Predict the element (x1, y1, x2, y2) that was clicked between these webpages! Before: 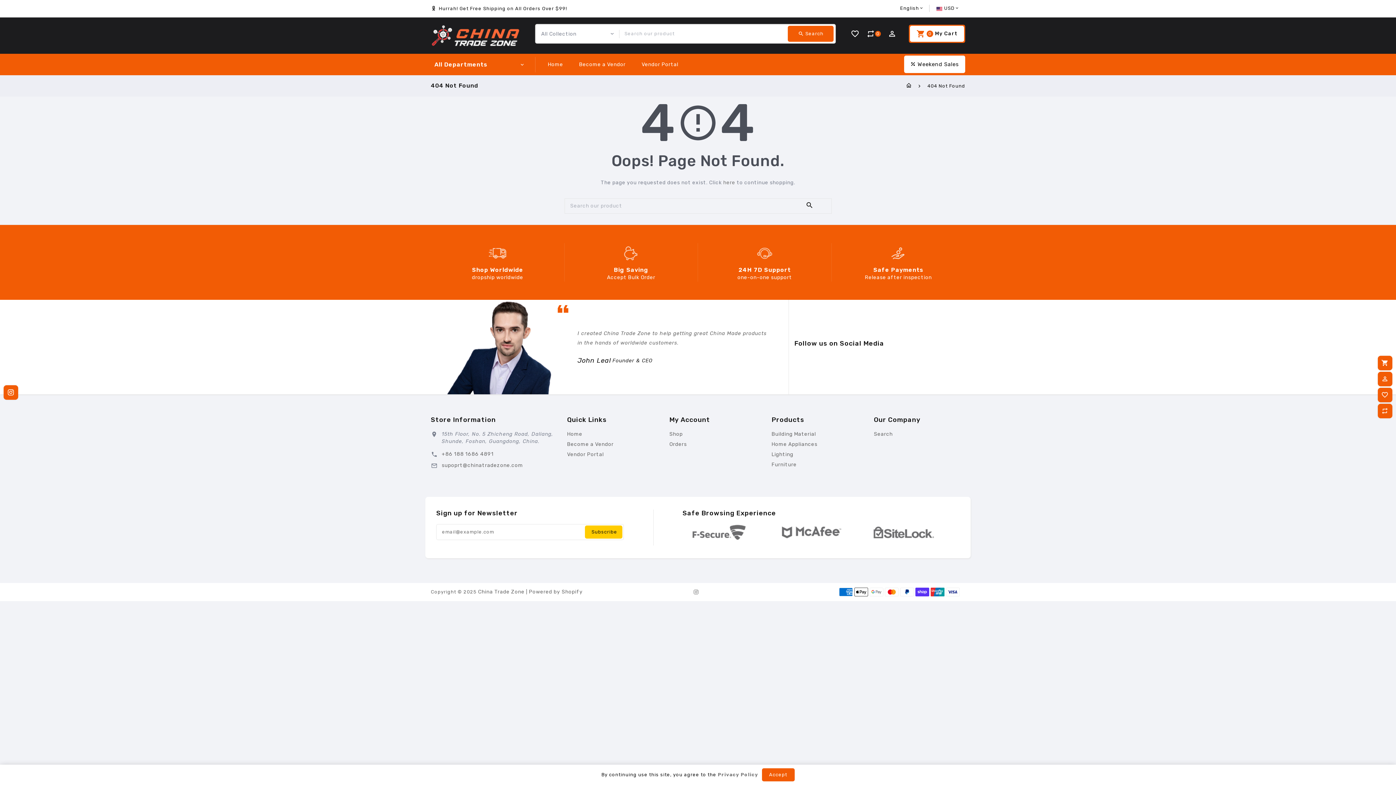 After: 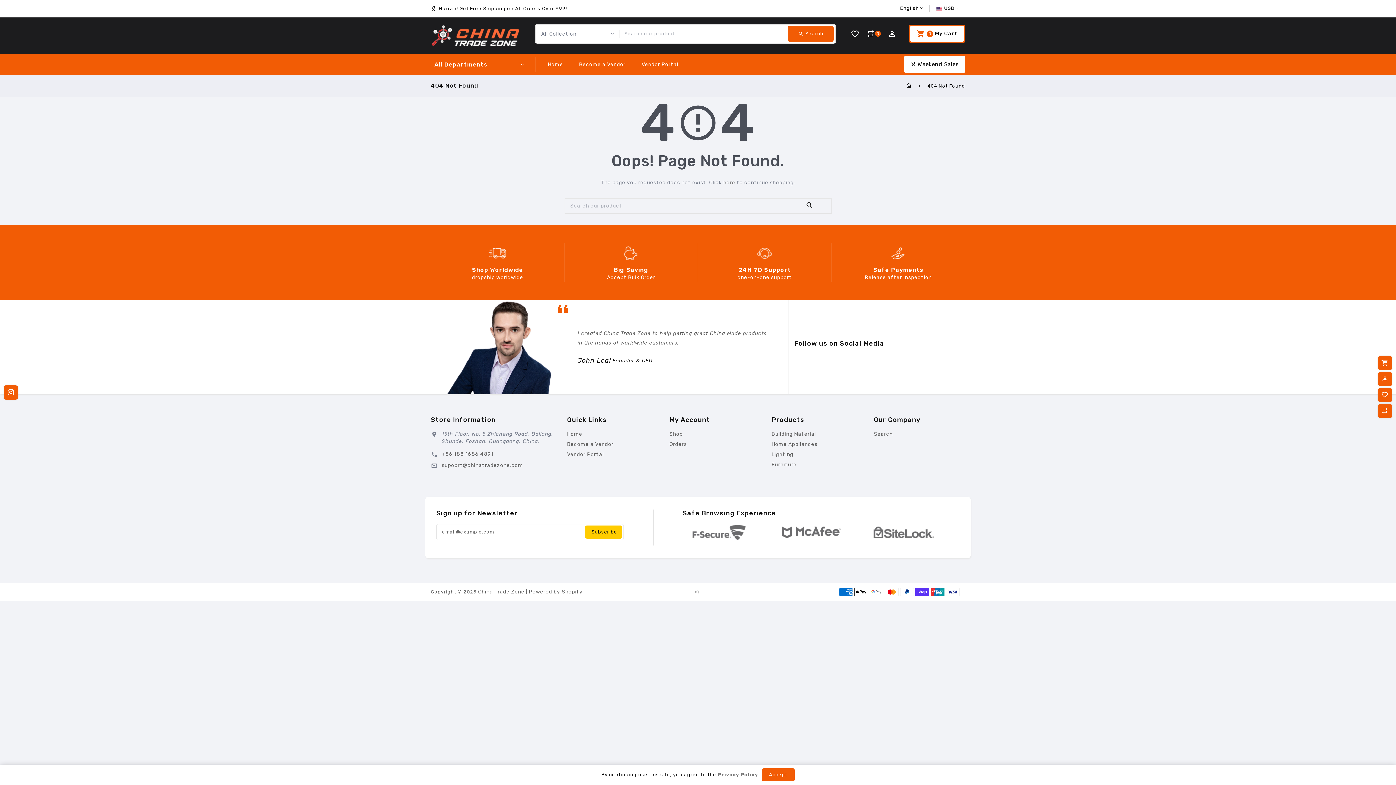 Action: label:  Weekend Sales bbox: (904, 55, 965, 73)